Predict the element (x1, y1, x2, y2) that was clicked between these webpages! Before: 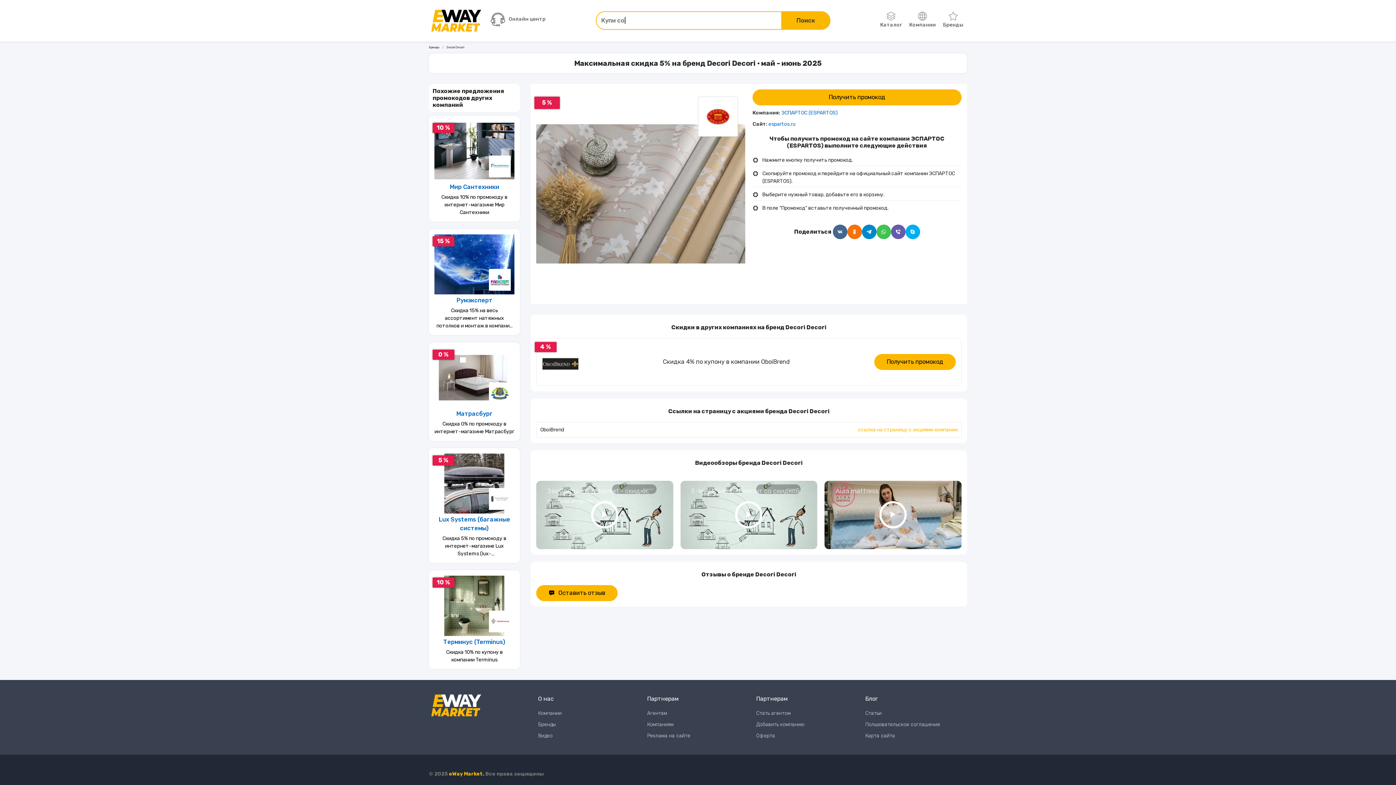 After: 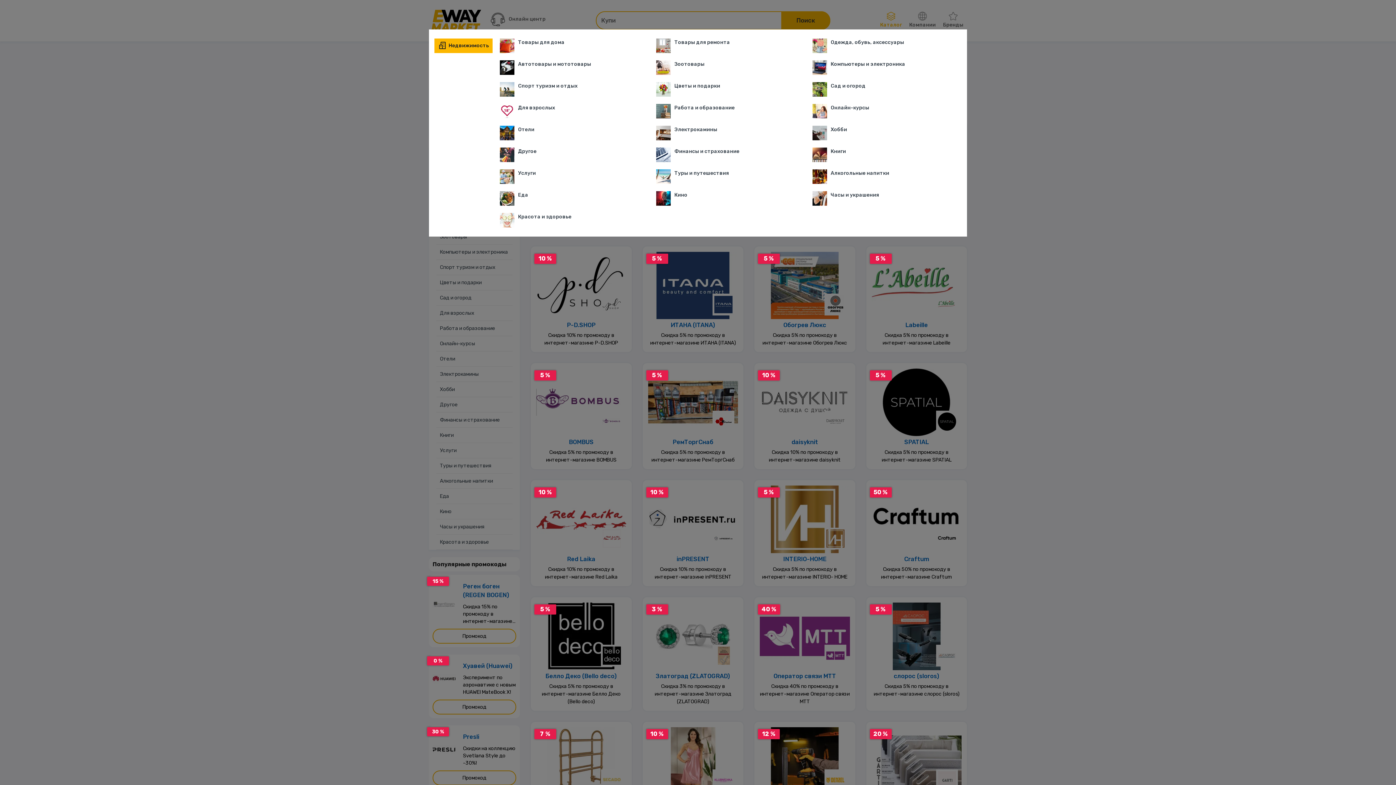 Action: bbox: (880, 12, 902, 28) label: Каталог